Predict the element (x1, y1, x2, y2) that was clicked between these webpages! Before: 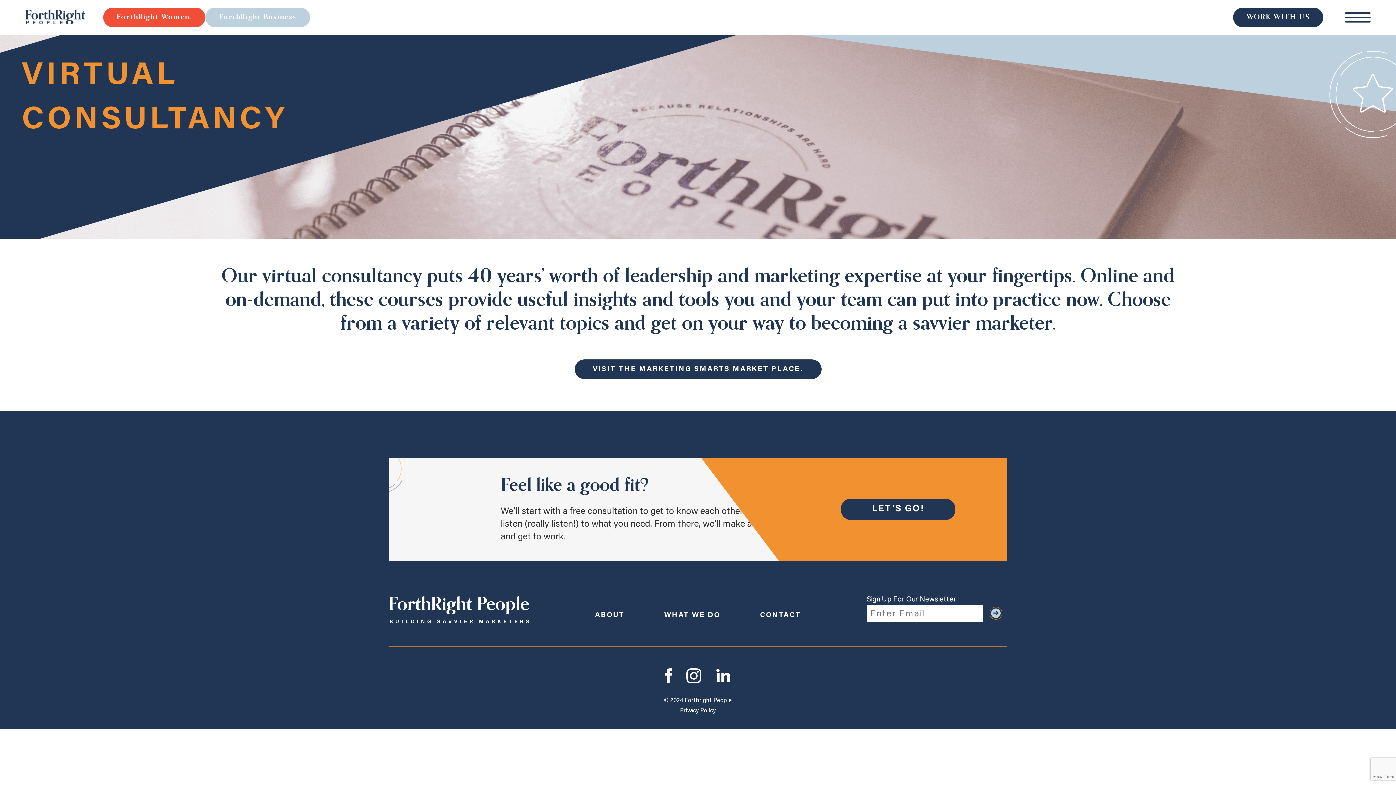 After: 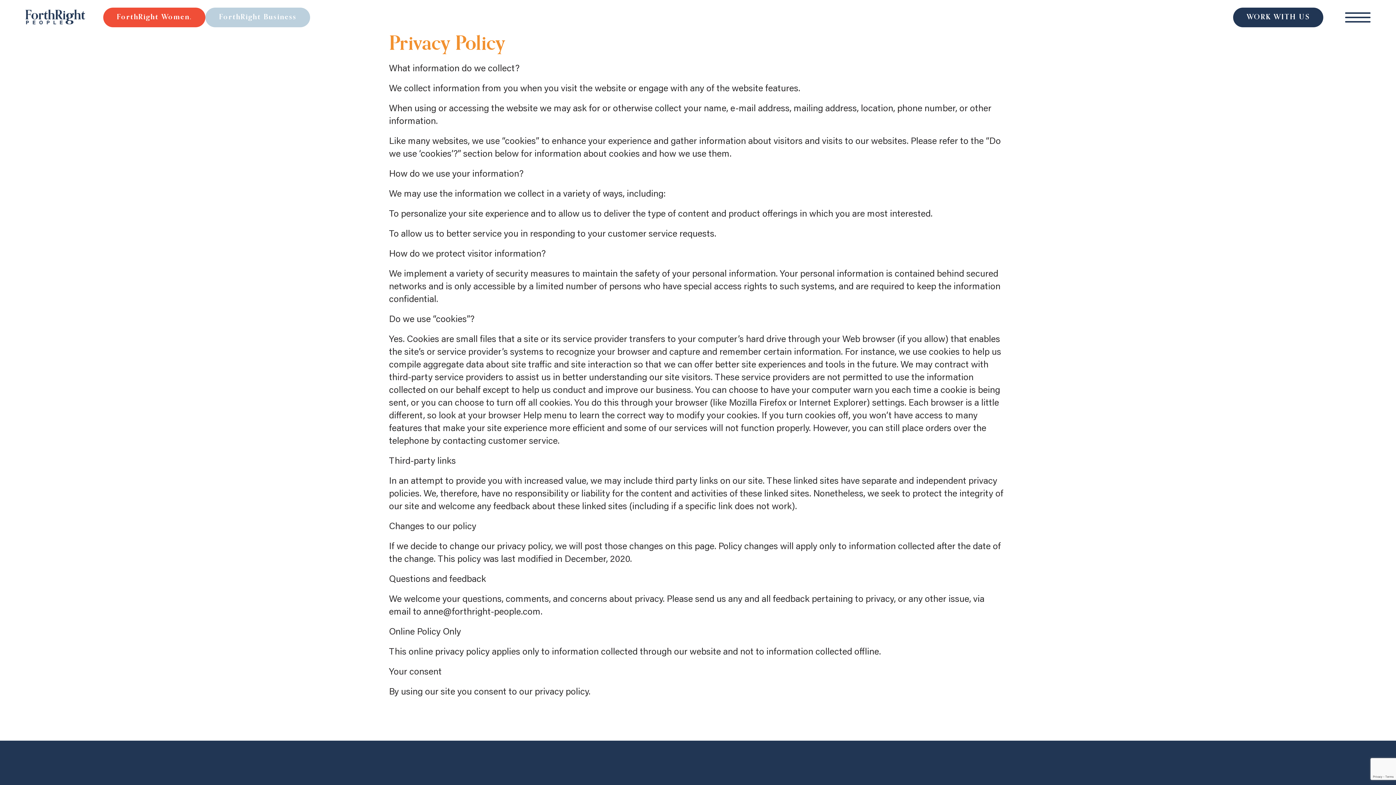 Action: bbox: (680, 708, 716, 714) label: Privacy Policy